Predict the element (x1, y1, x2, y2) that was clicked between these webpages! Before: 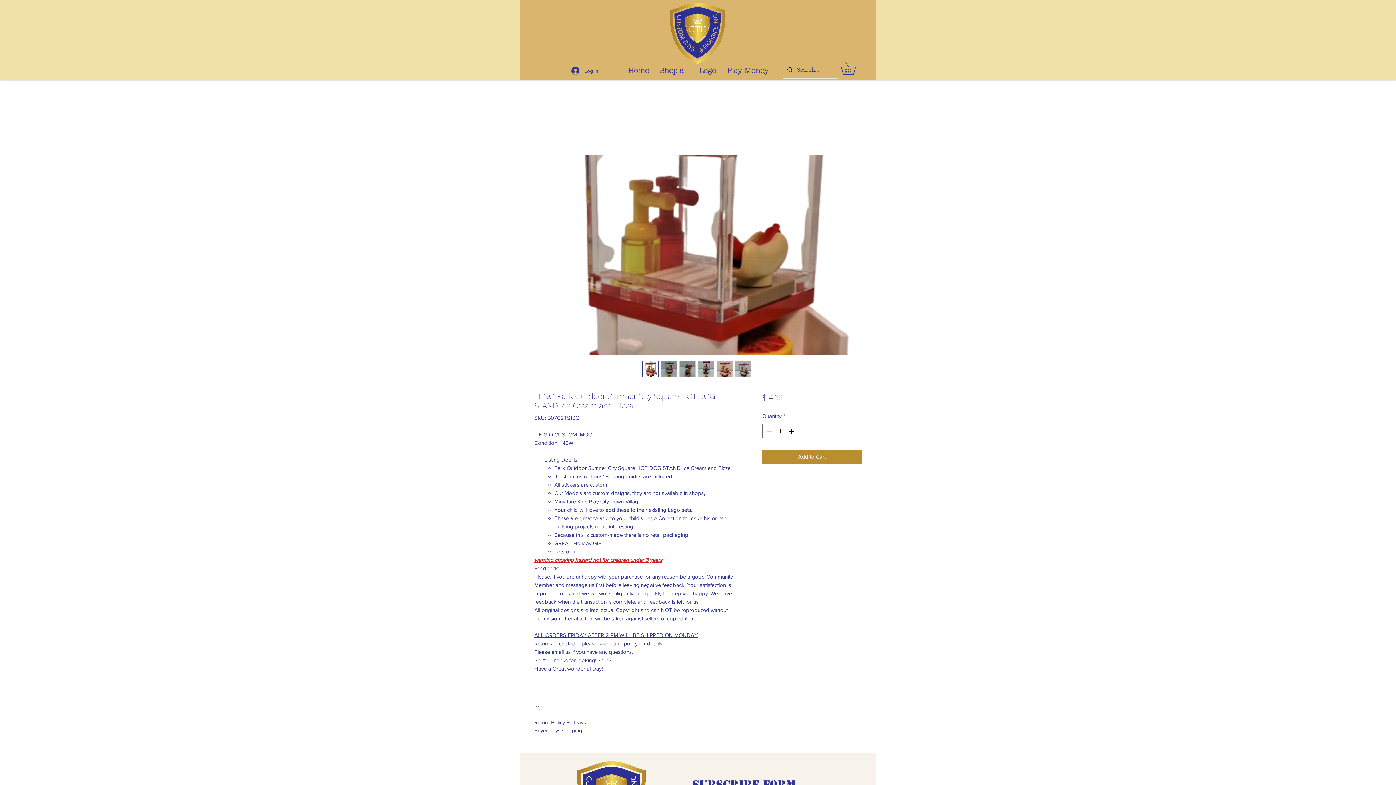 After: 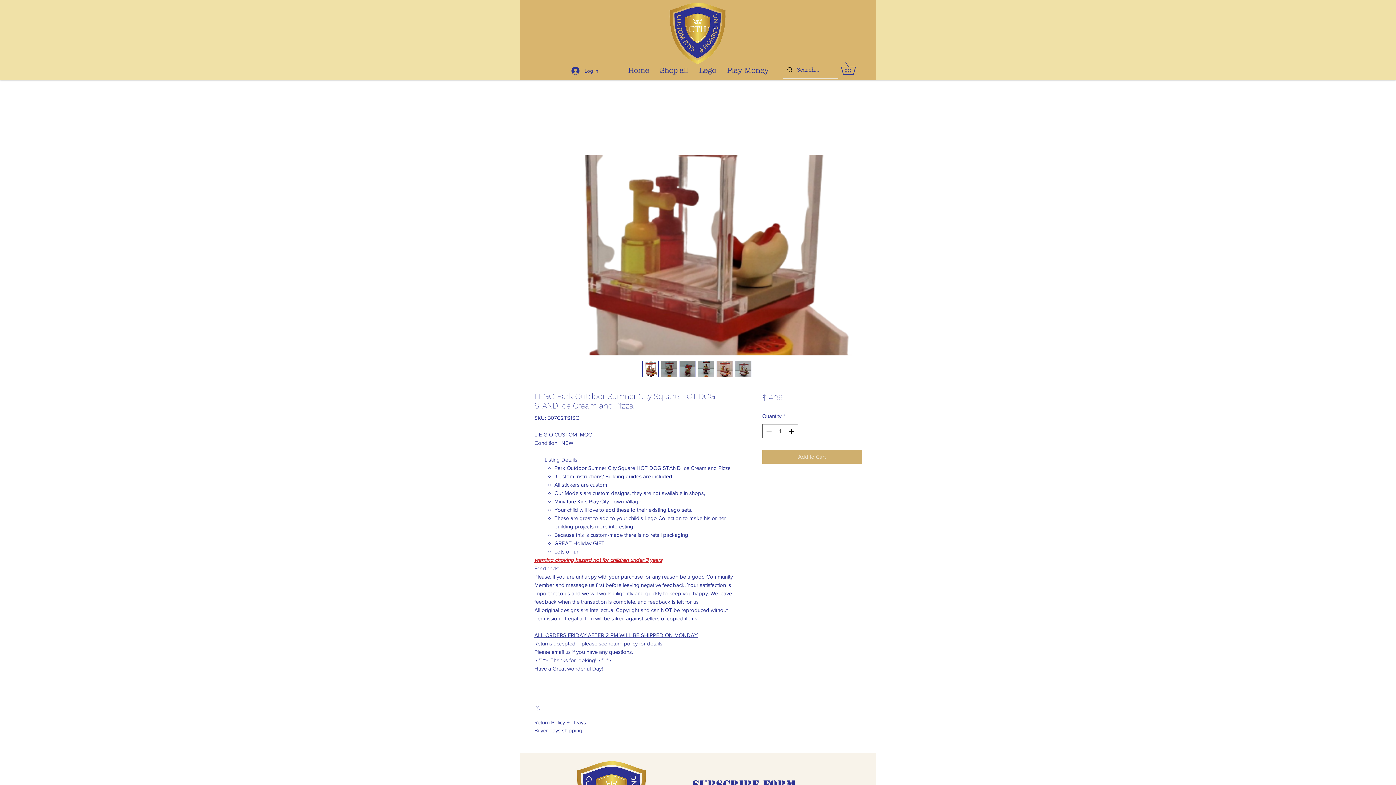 Action: bbox: (762, 450, 861, 463) label: Add to Cart